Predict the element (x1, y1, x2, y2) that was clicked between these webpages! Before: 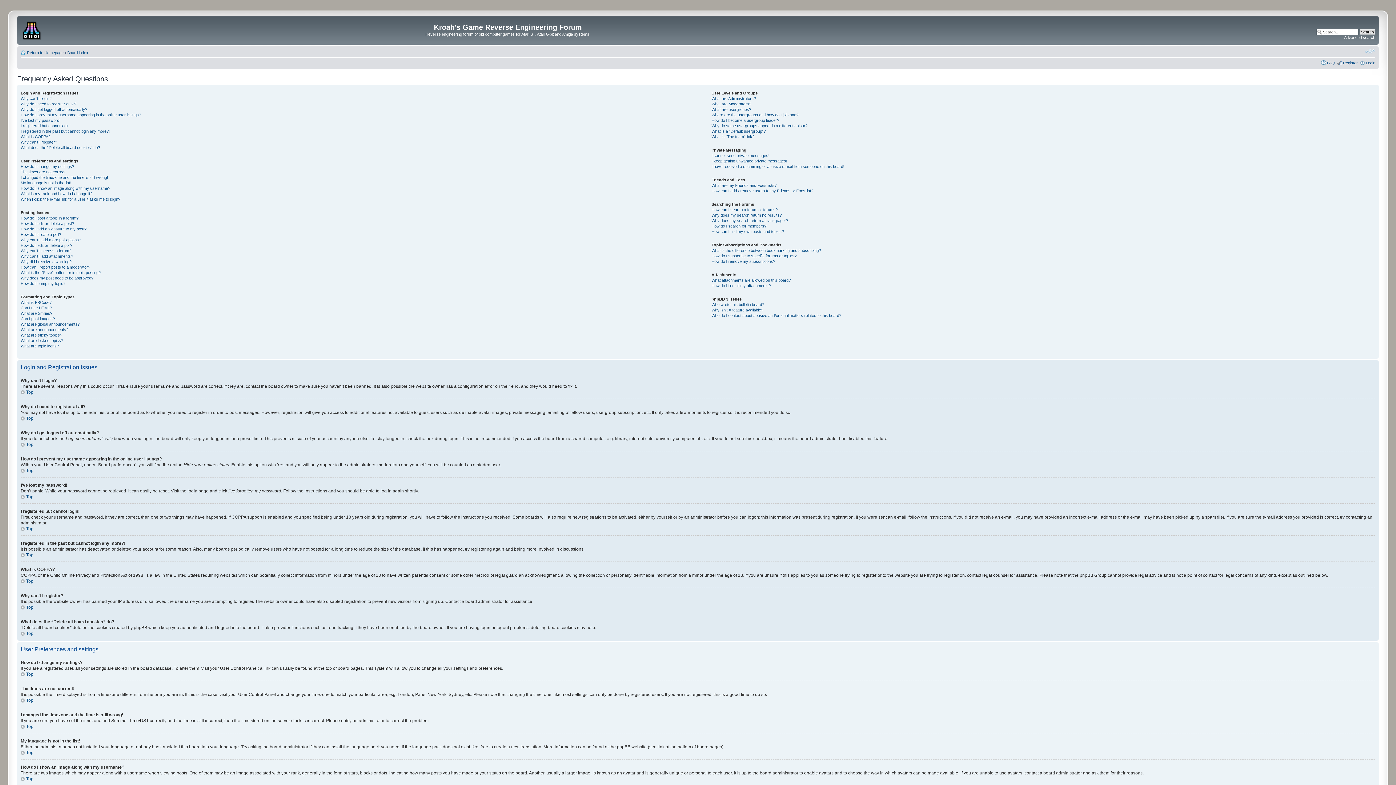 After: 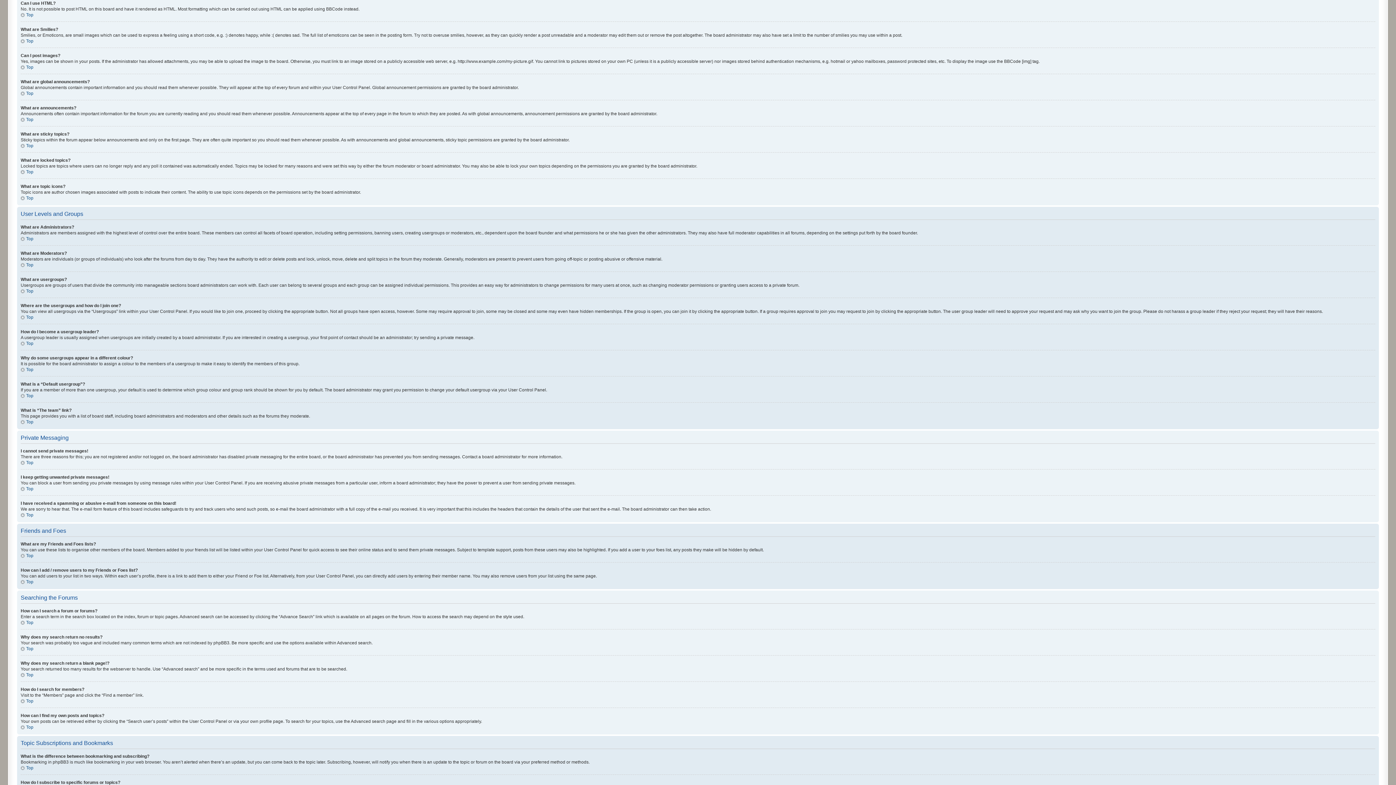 Action: bbox: (20, 305, 52, 310) label: Can I use HTML?